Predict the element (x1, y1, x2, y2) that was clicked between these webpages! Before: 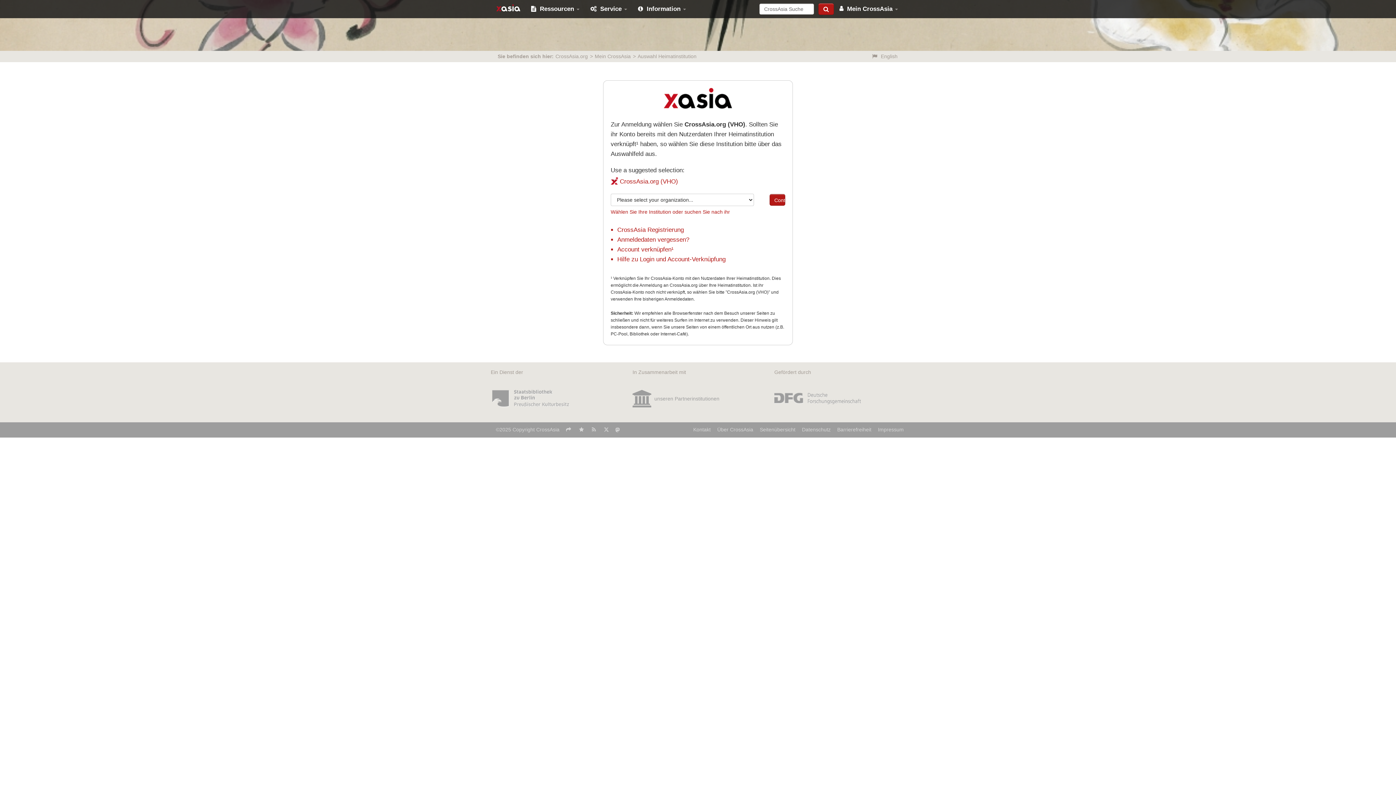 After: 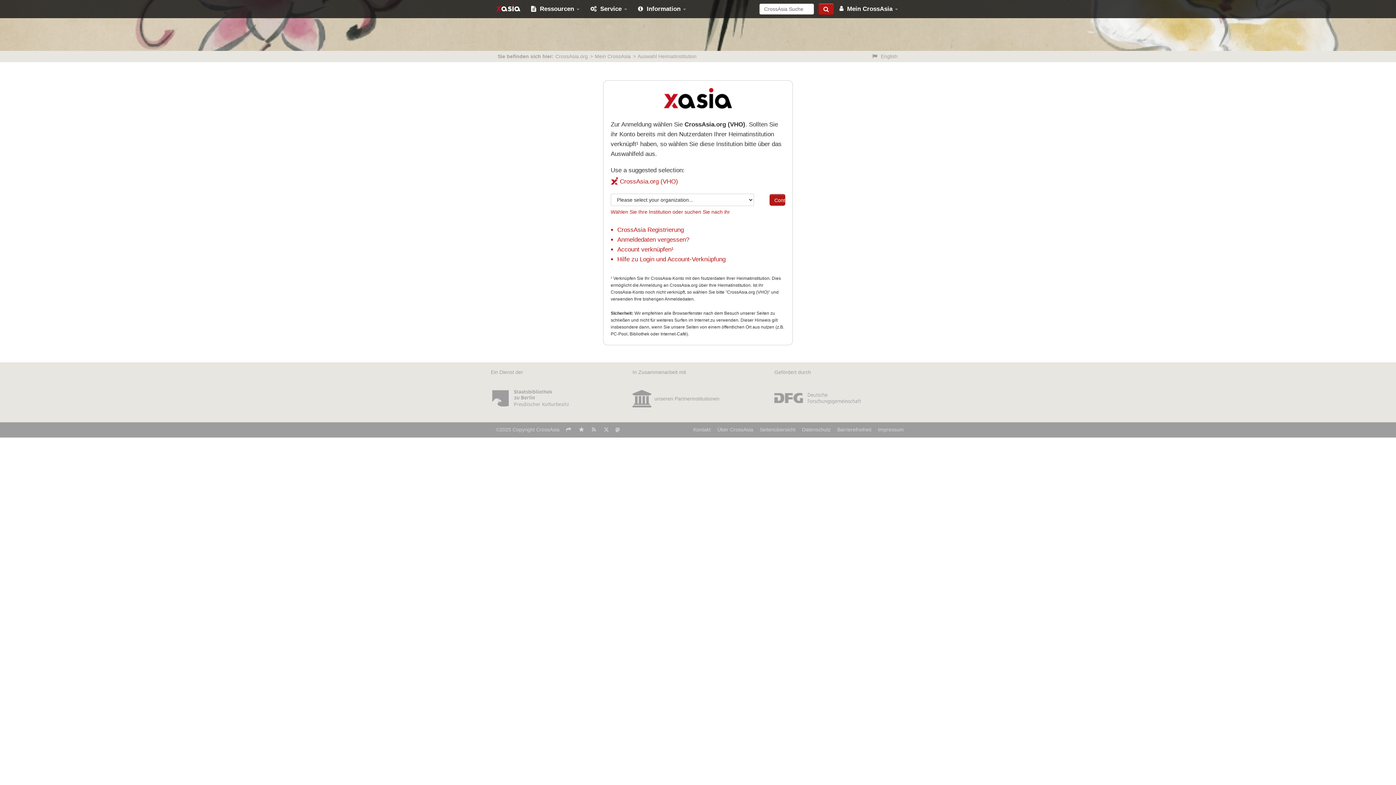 Action: bbox: (604, 427, 609, 433)